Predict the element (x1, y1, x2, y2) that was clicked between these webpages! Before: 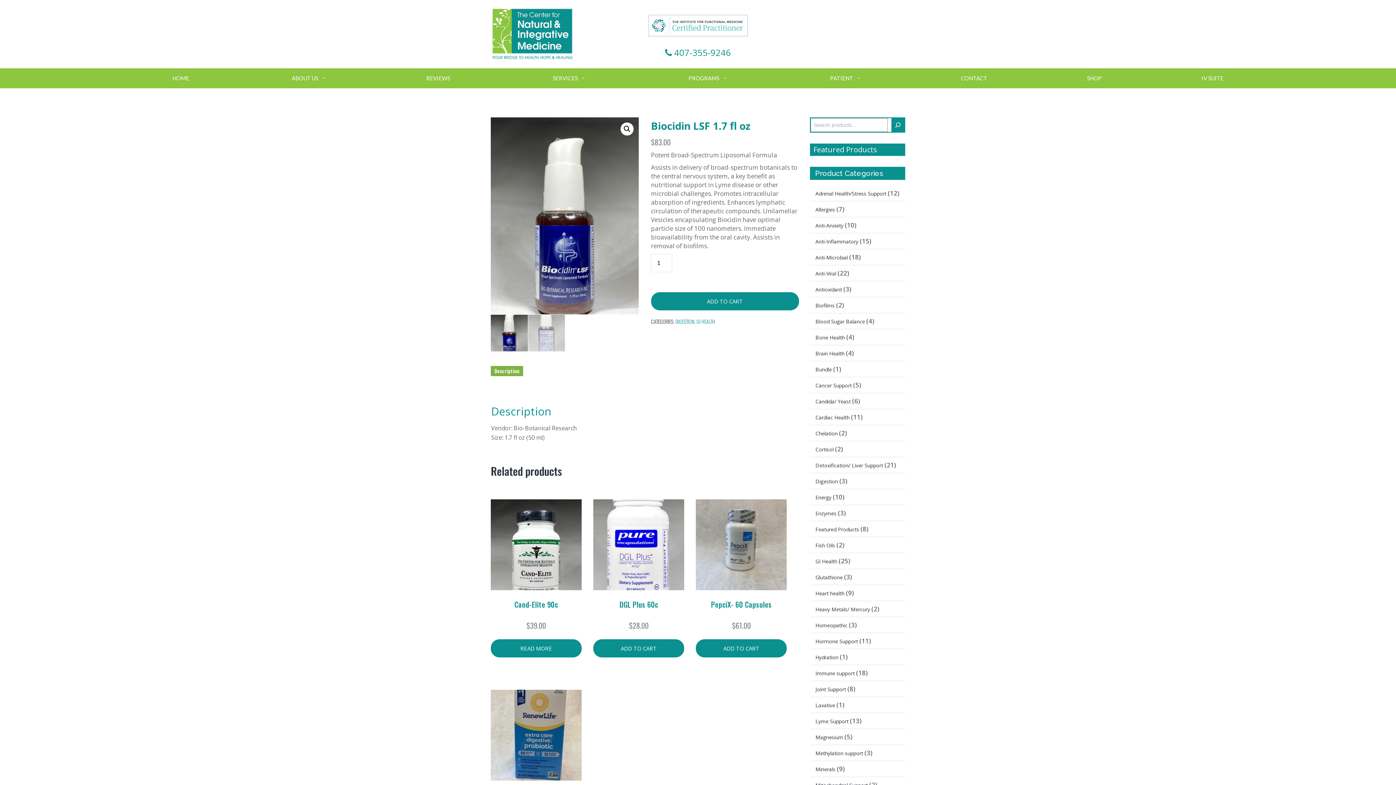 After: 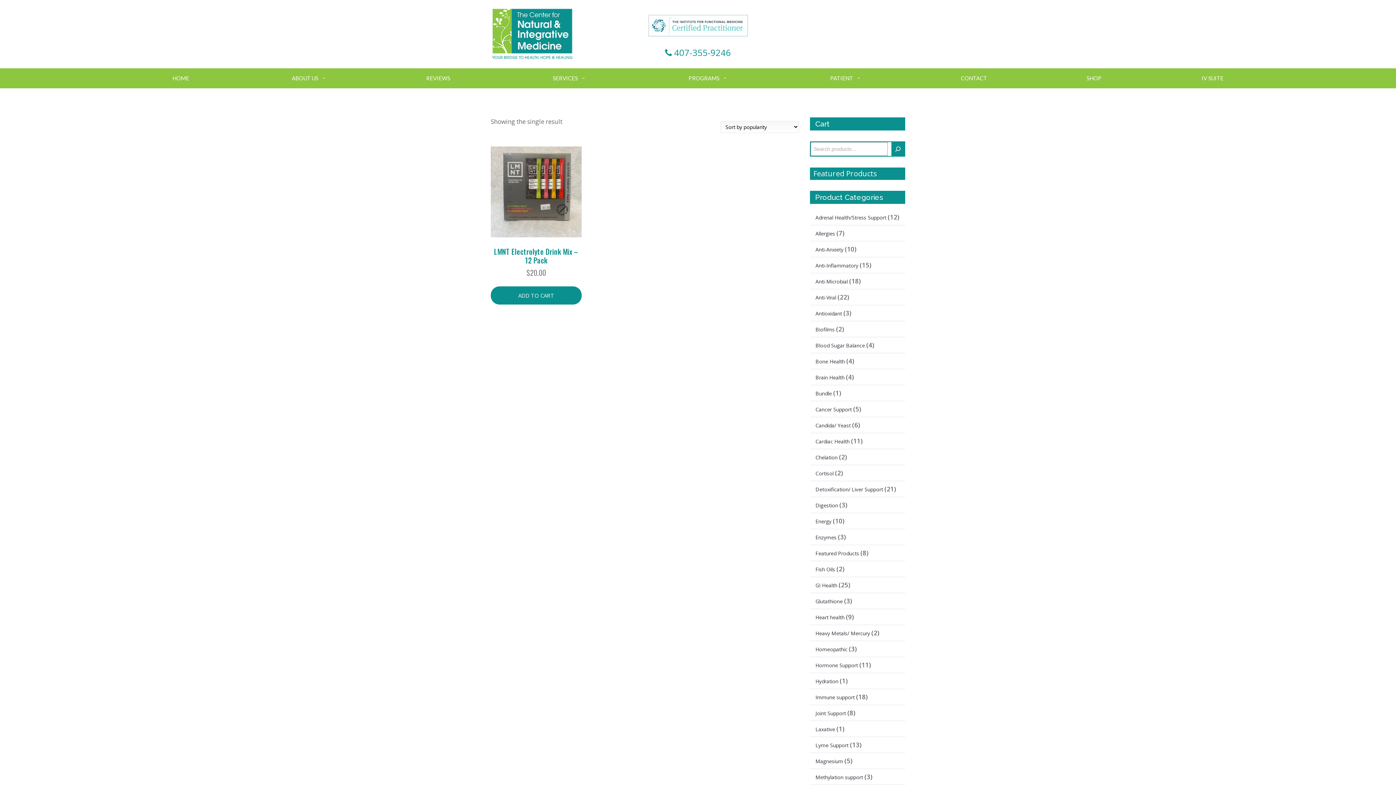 Action: label: Hydration bbox: (815, 654, 838, 660)